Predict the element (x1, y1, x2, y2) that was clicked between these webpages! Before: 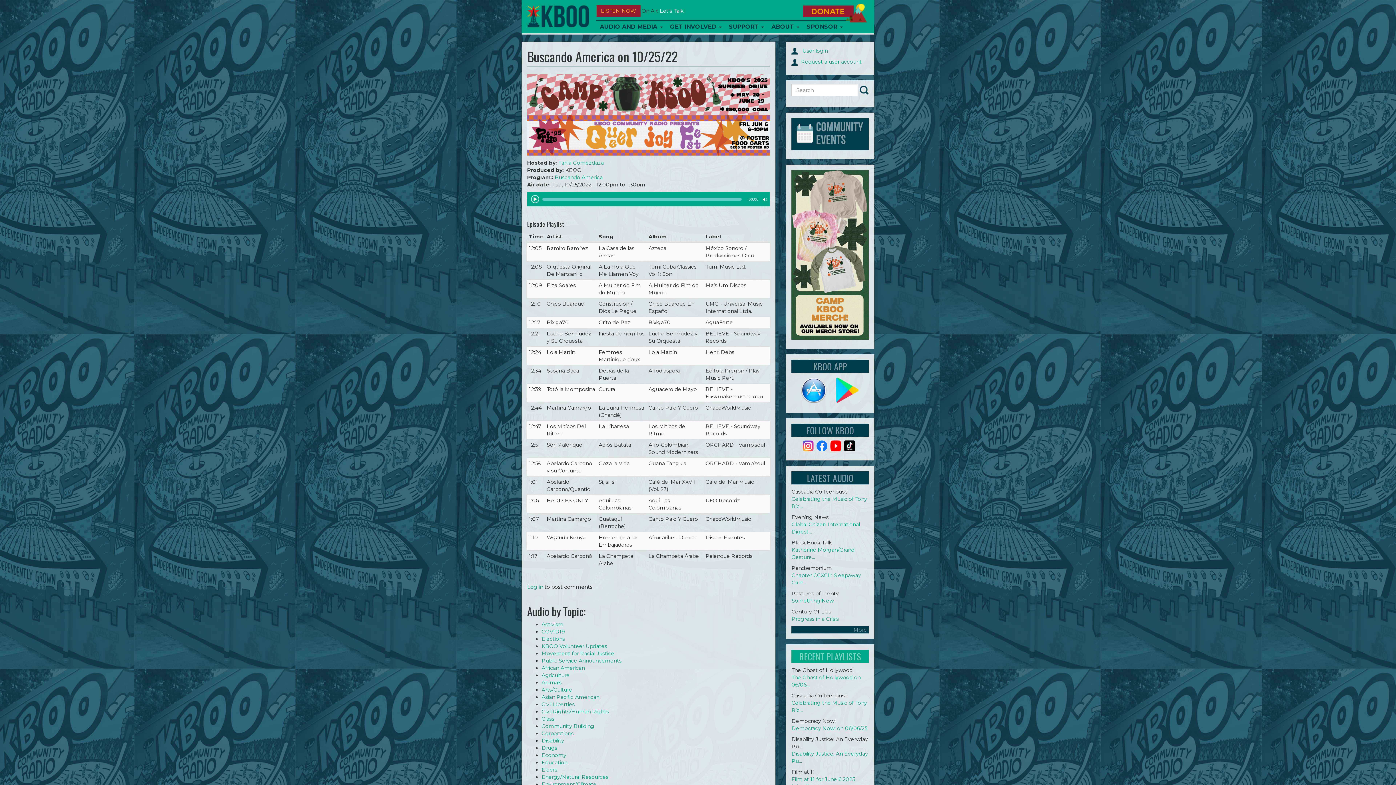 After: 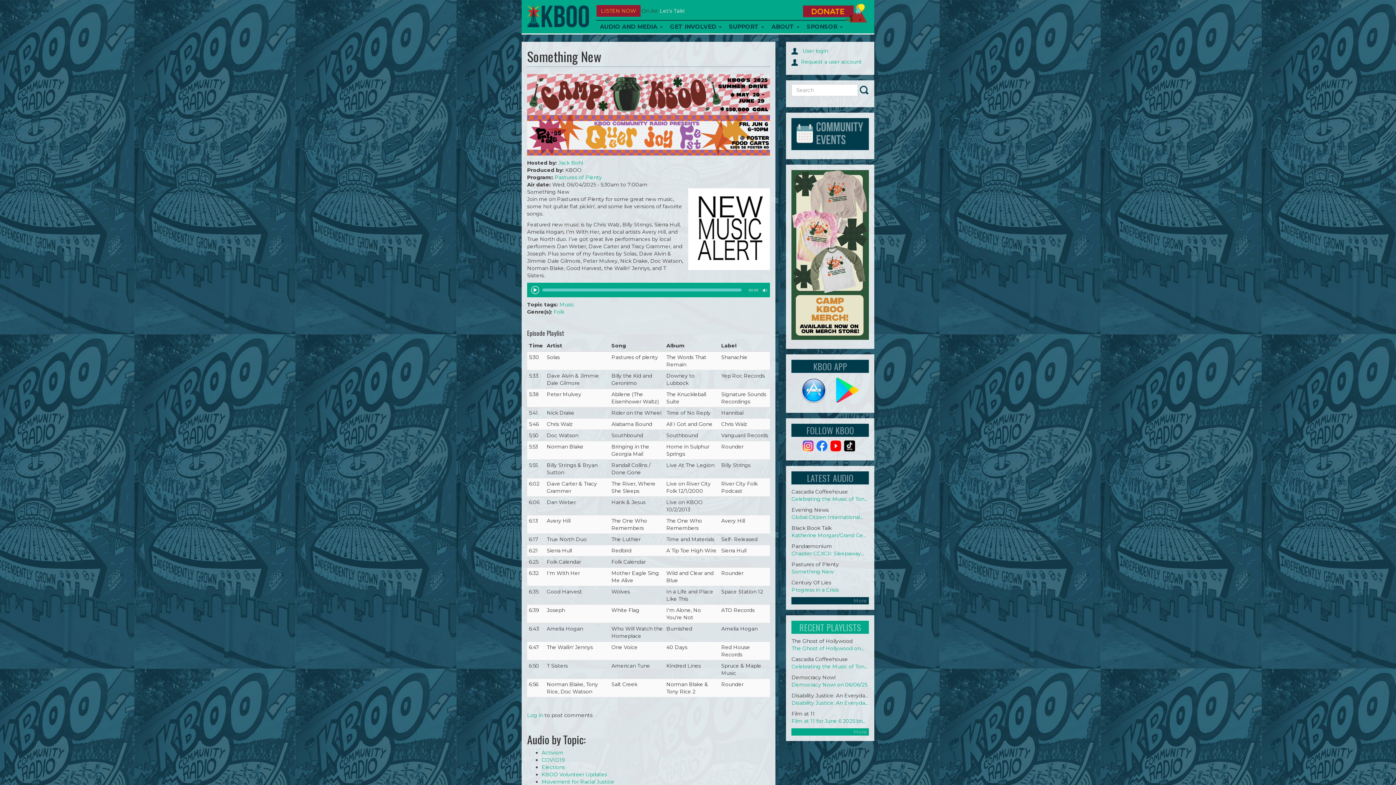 Action: label: Something New bbox: (791, 597, 833, 604)